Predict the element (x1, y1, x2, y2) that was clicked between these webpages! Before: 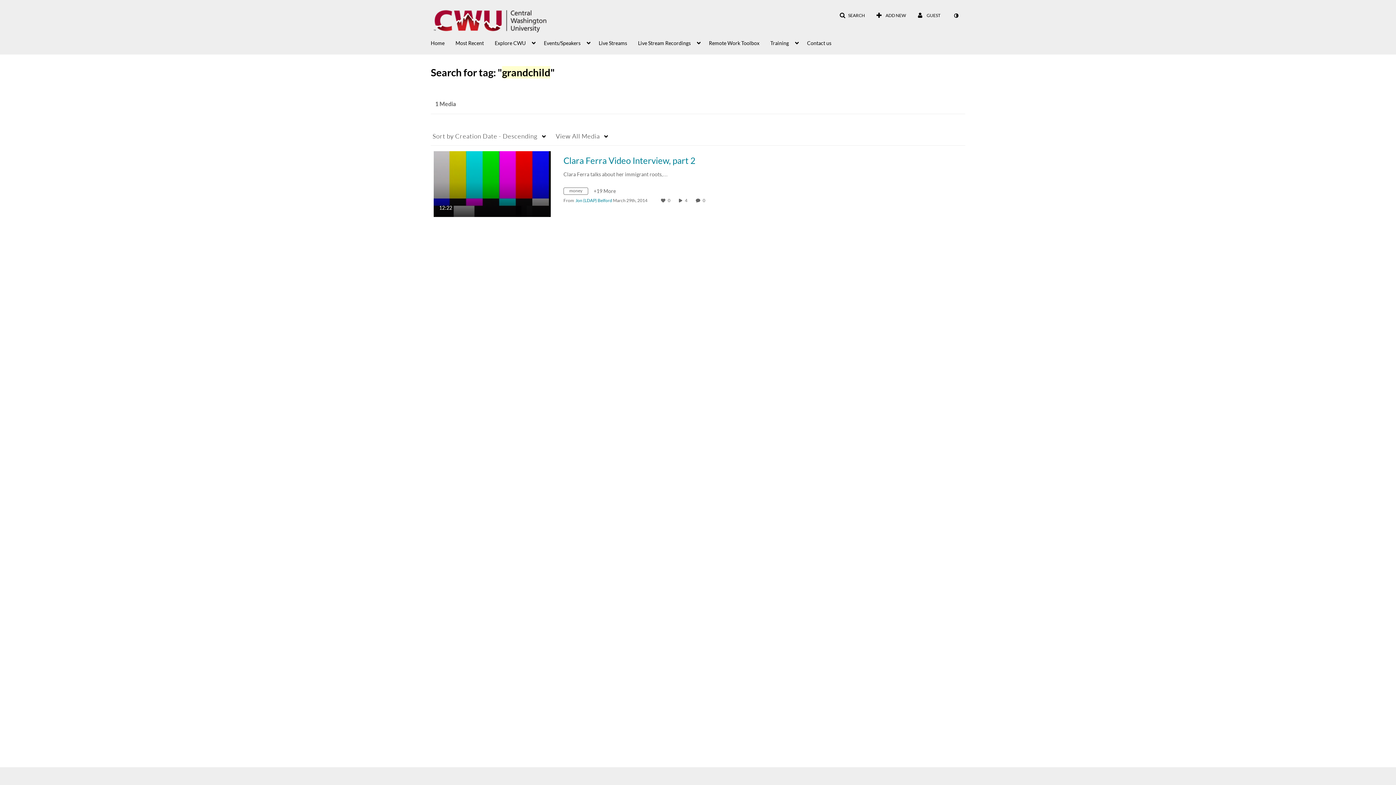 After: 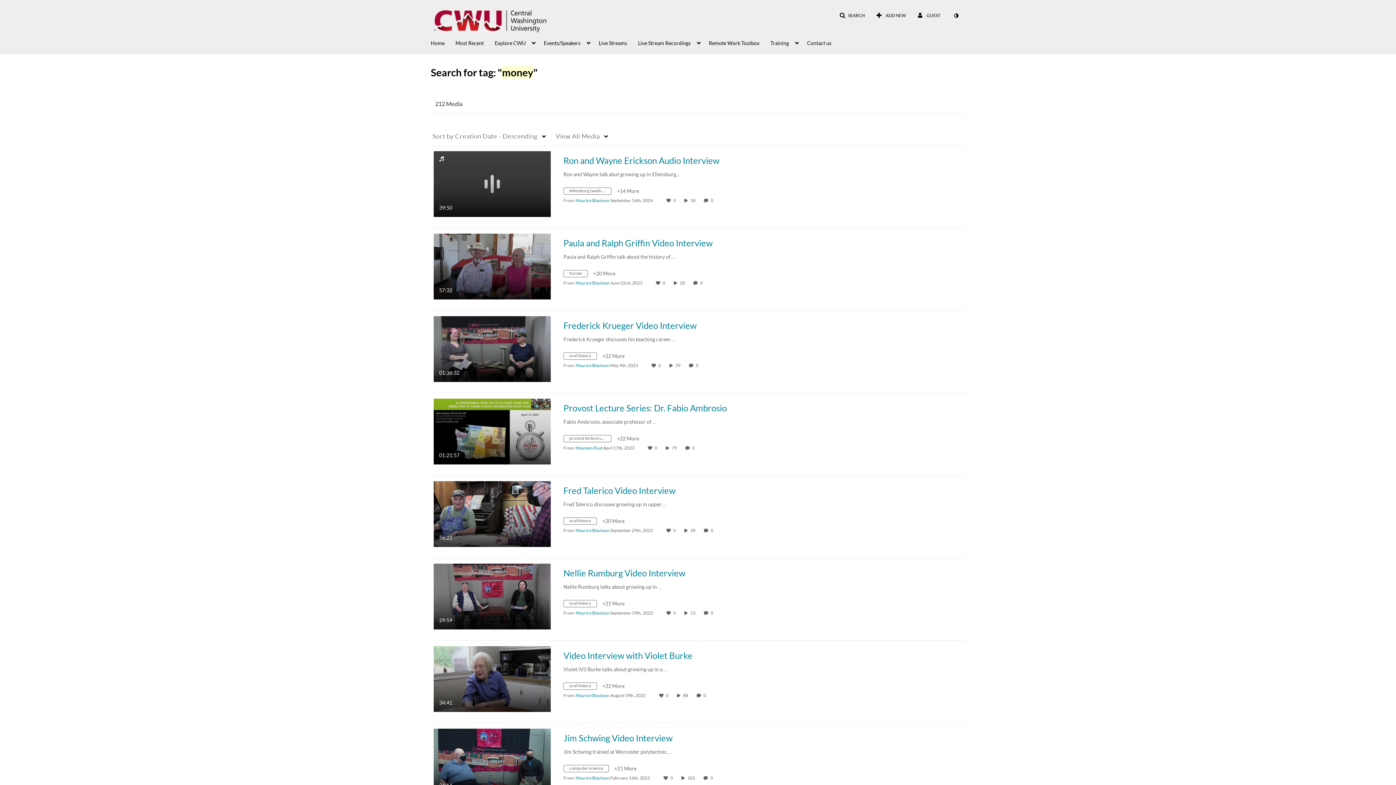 Action: bbox: (563, 188, 593, 195) label: Search for media with tag money